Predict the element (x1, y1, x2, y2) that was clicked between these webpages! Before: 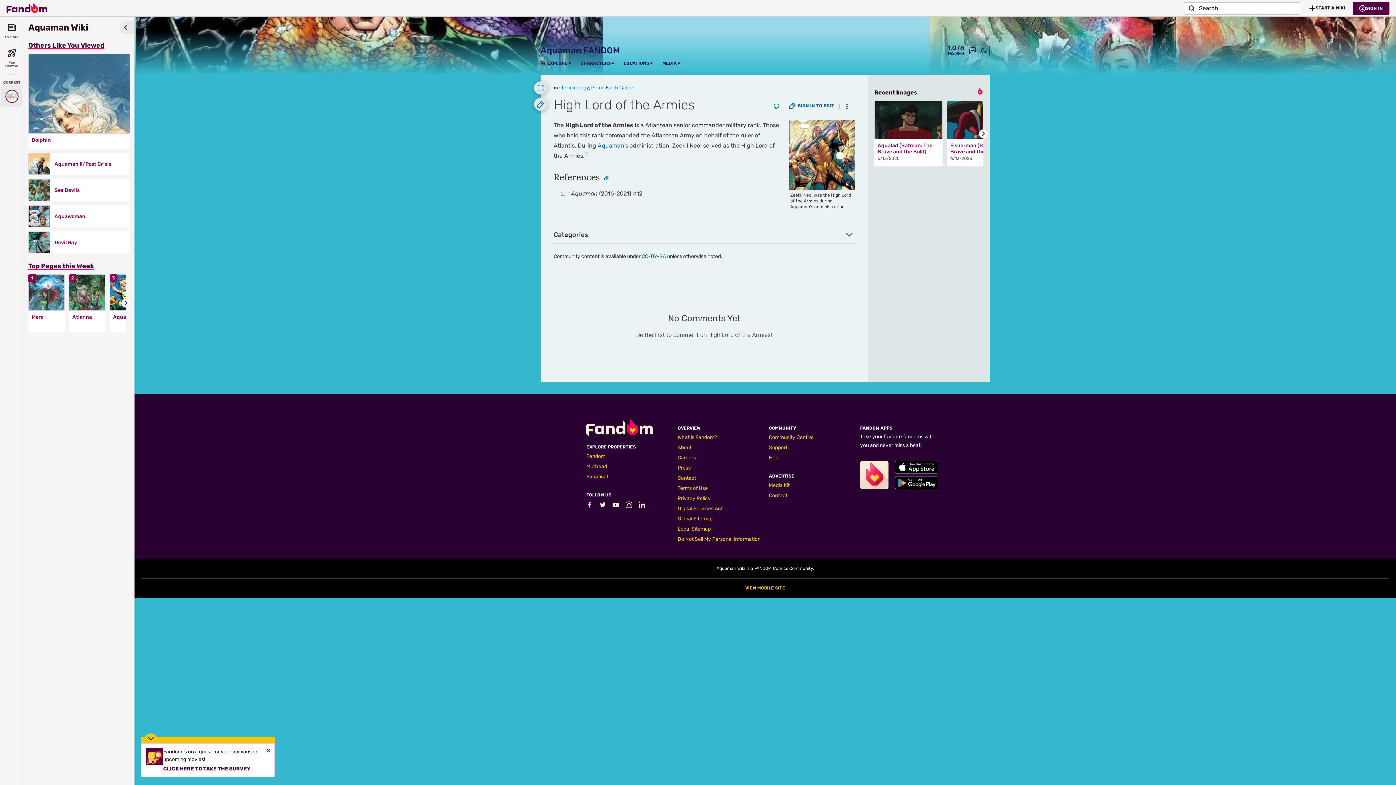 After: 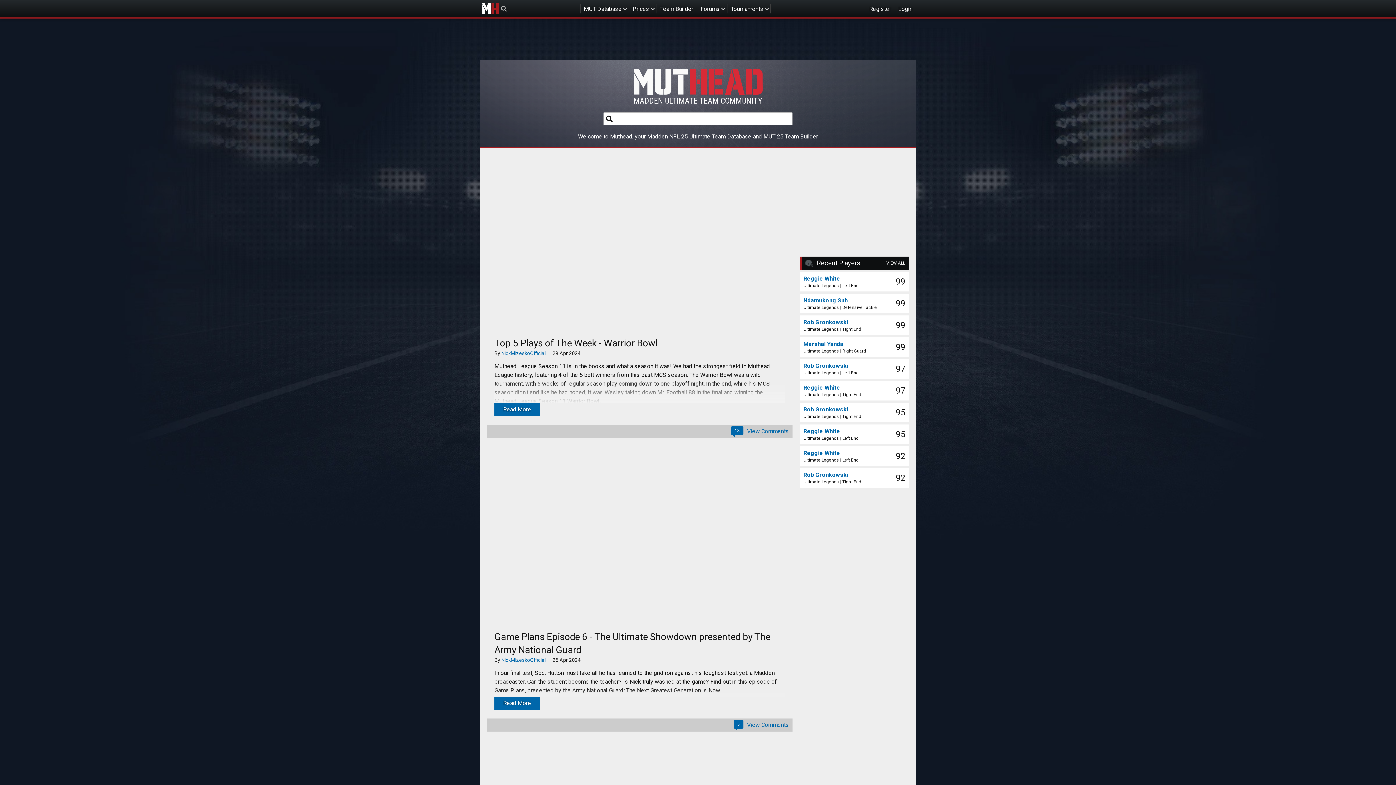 Action: bbox: (586, 463, 607, 469) label: Muthead